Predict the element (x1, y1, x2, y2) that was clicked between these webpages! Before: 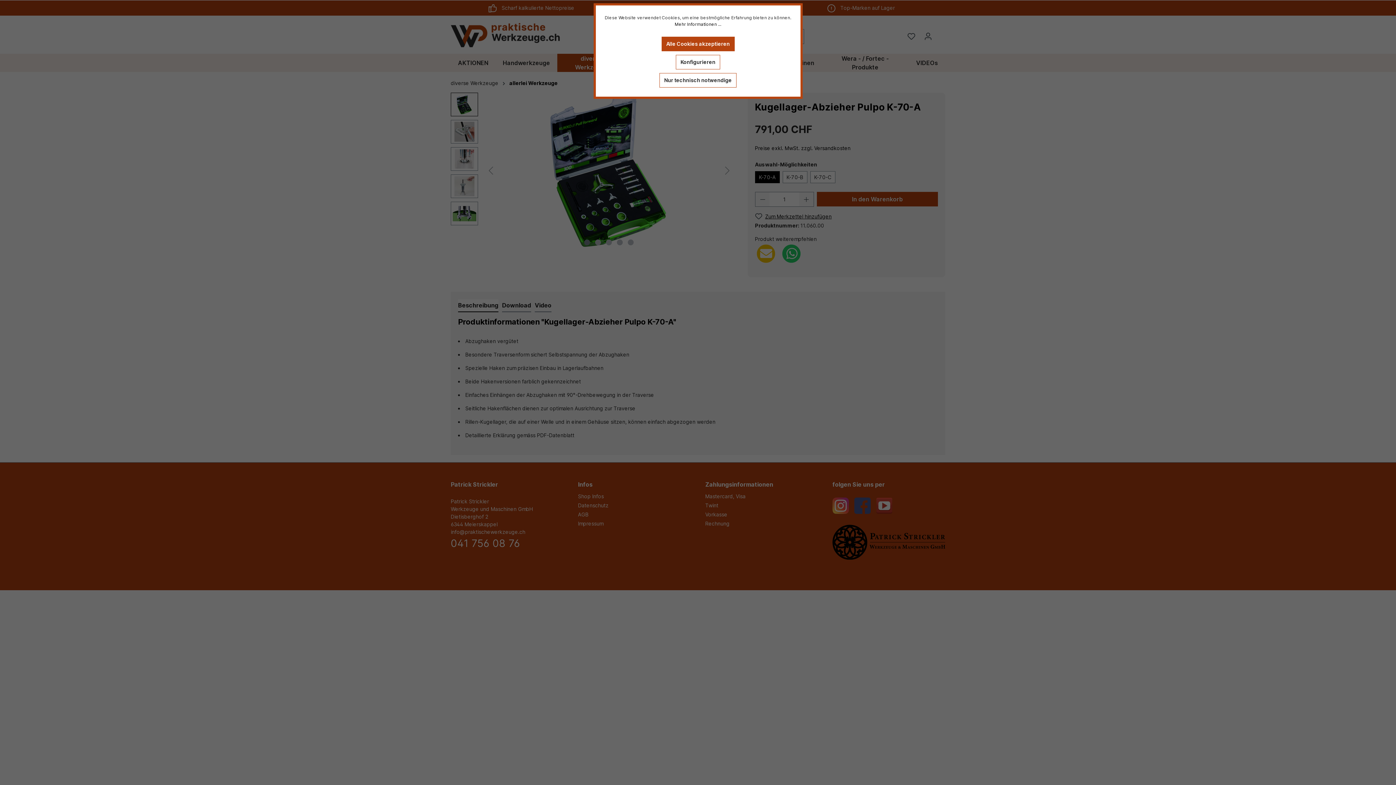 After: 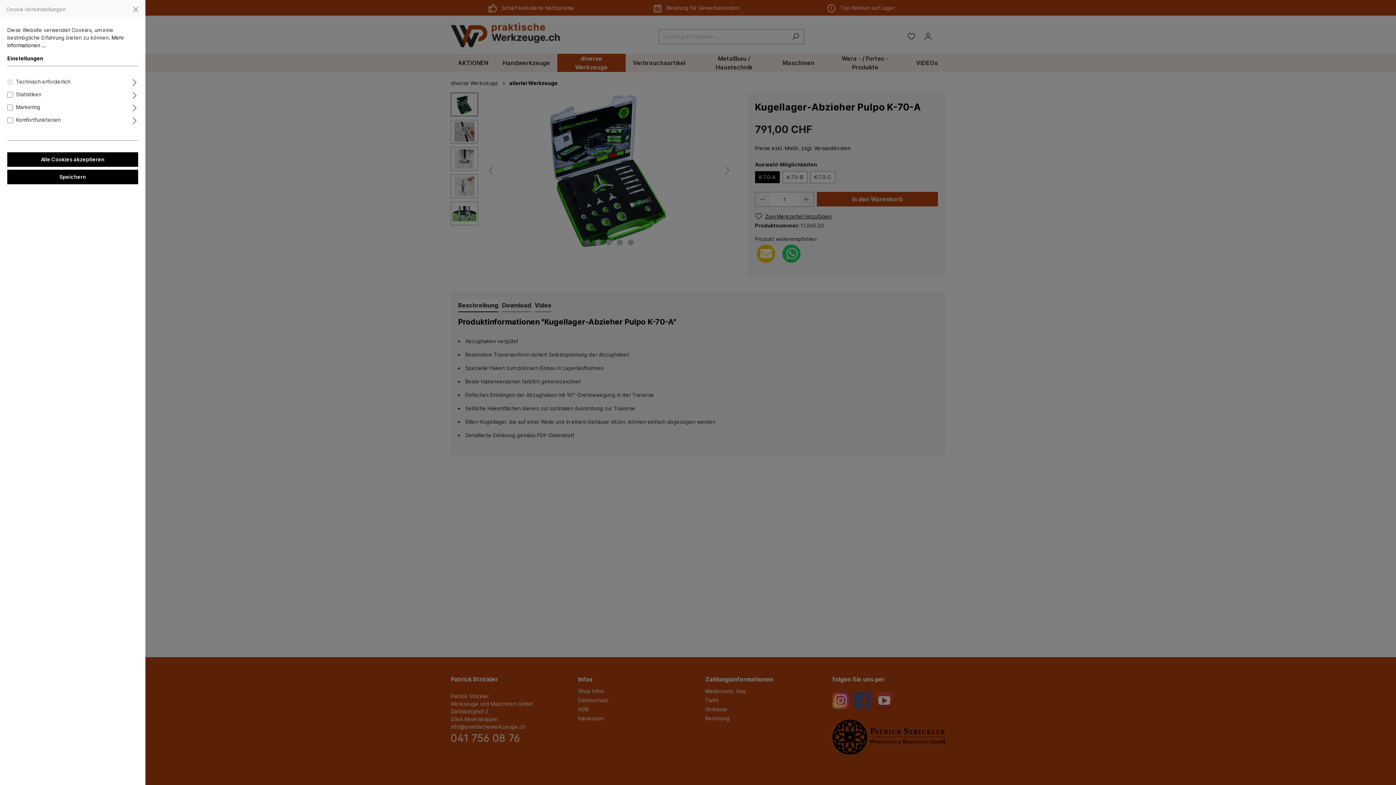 Action: bbox: (676, 54, 720, 69) label: Konfigurieren